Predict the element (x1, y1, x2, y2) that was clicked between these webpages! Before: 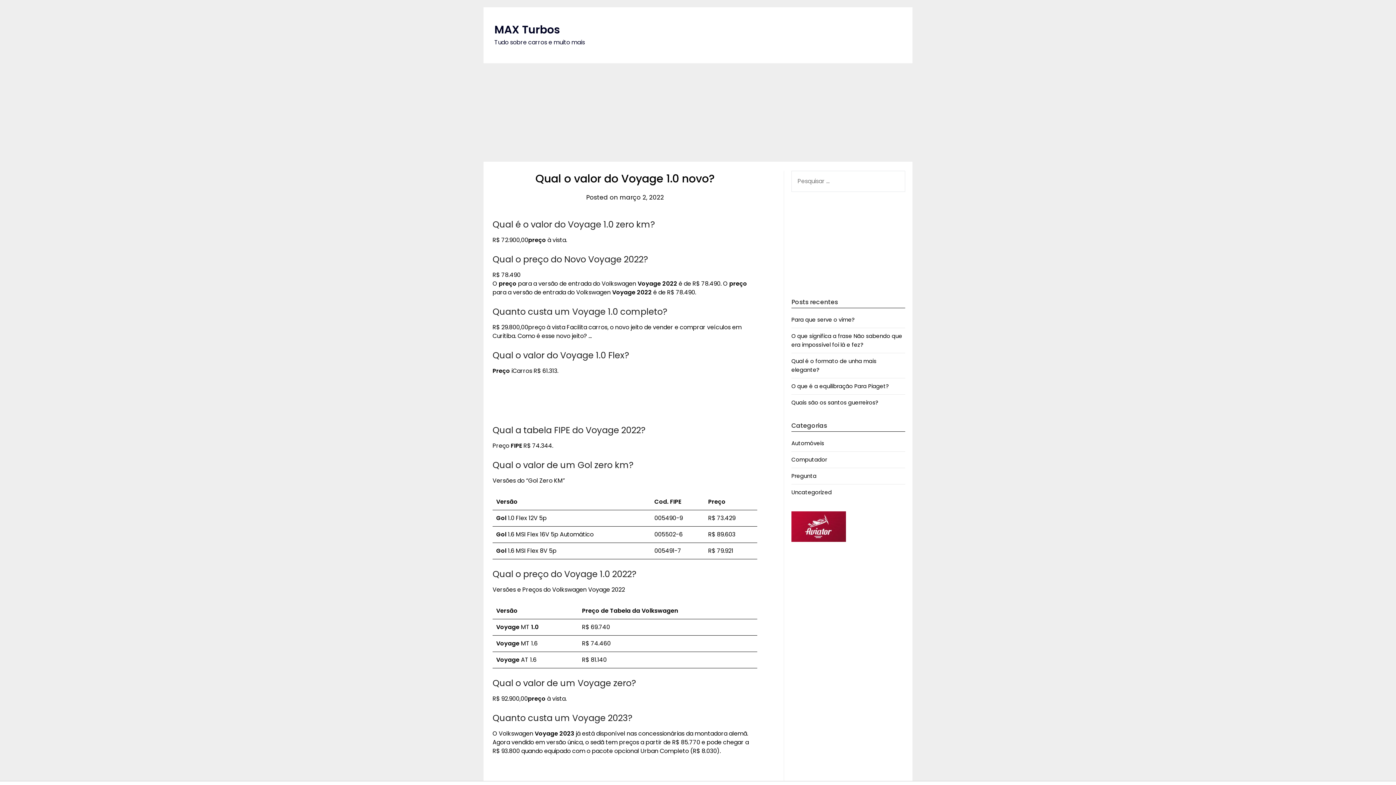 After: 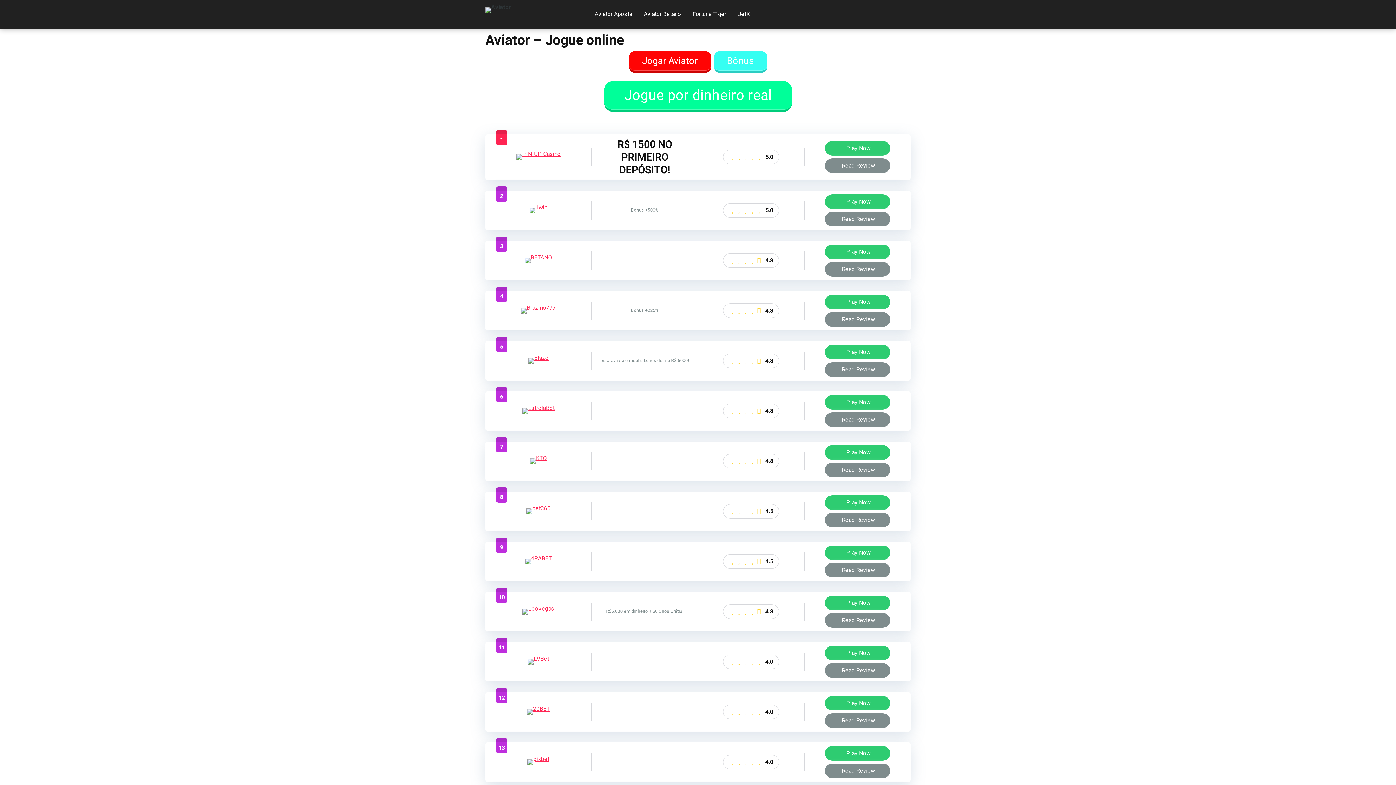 Action: bbox: (791, 536, 846, 544)